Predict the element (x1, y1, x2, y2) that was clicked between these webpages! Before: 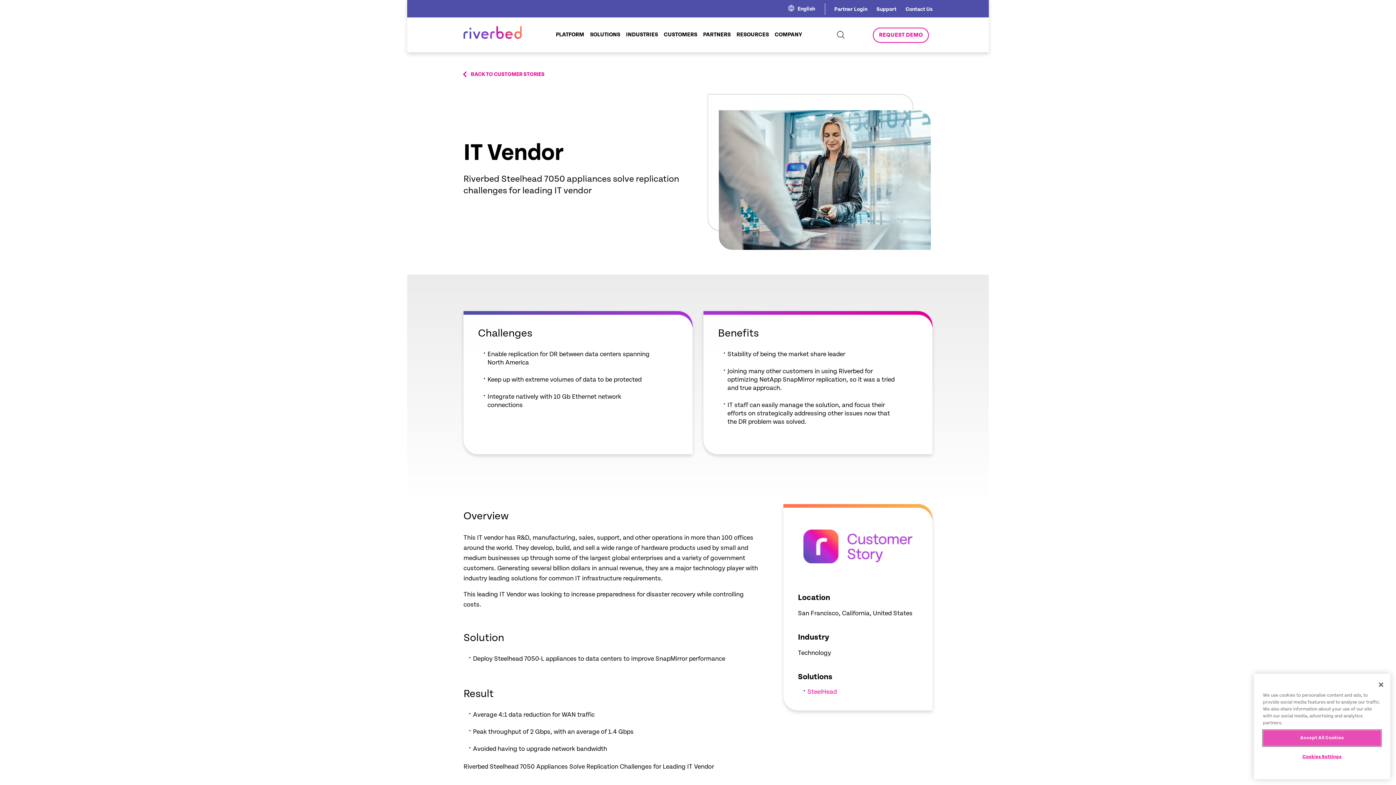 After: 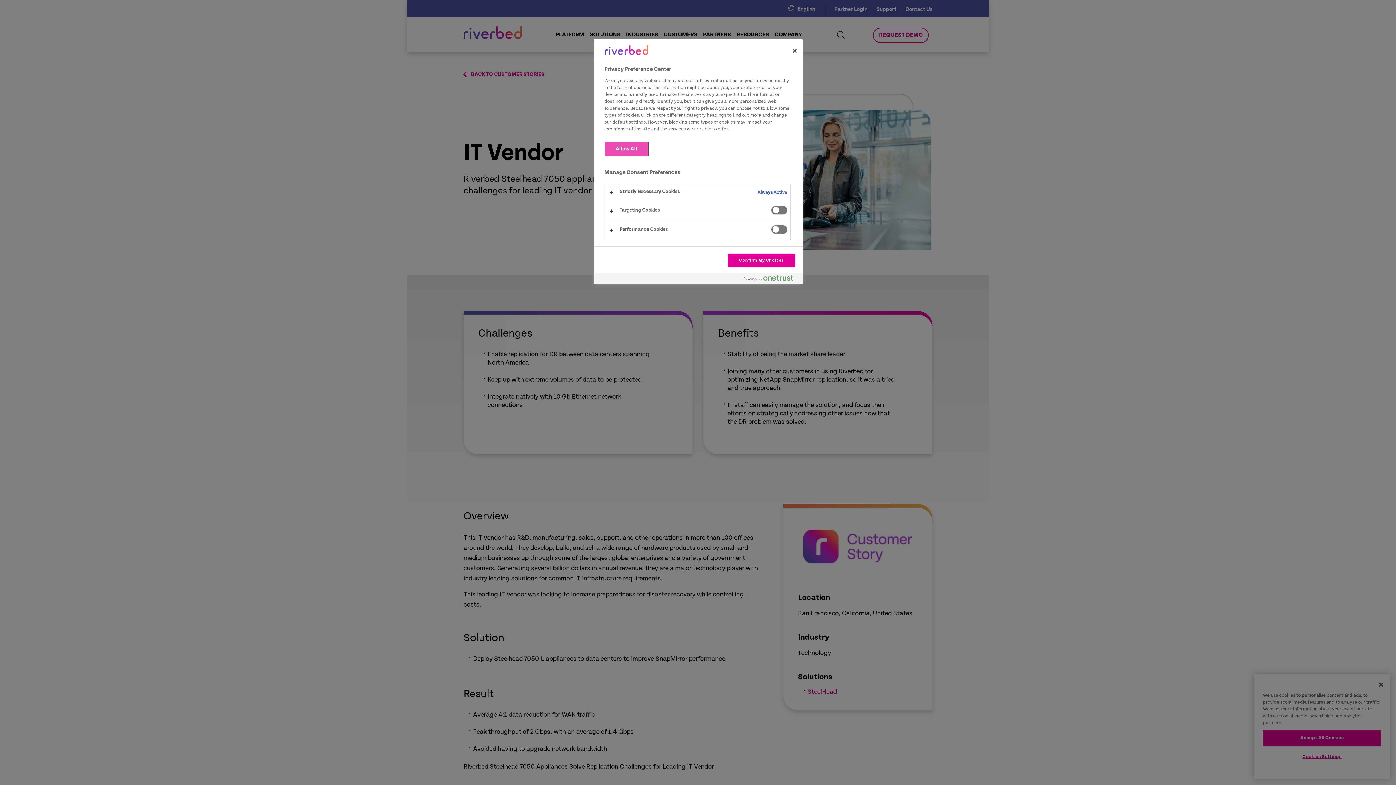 Action: label: Cookies Settings bbox: (1263, 749, 1381, 765)